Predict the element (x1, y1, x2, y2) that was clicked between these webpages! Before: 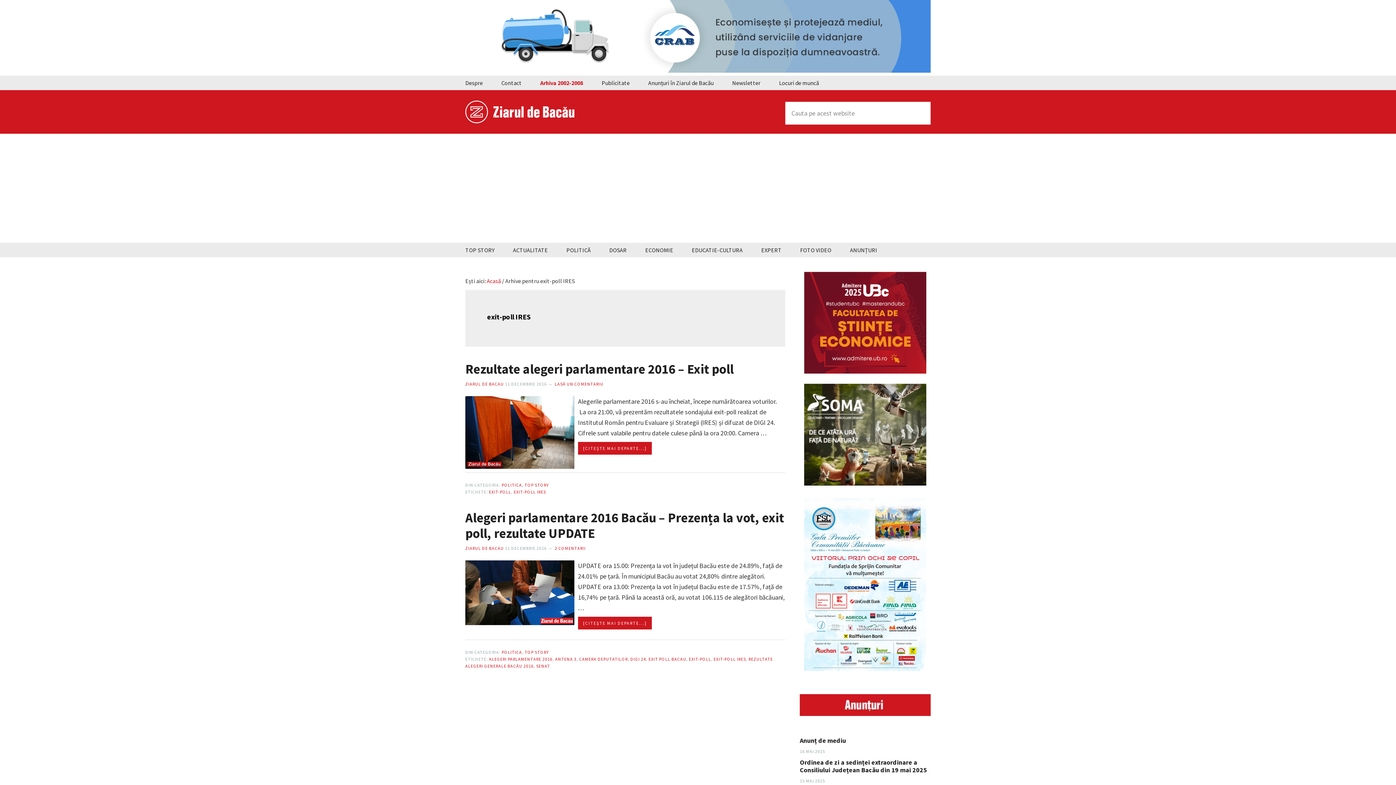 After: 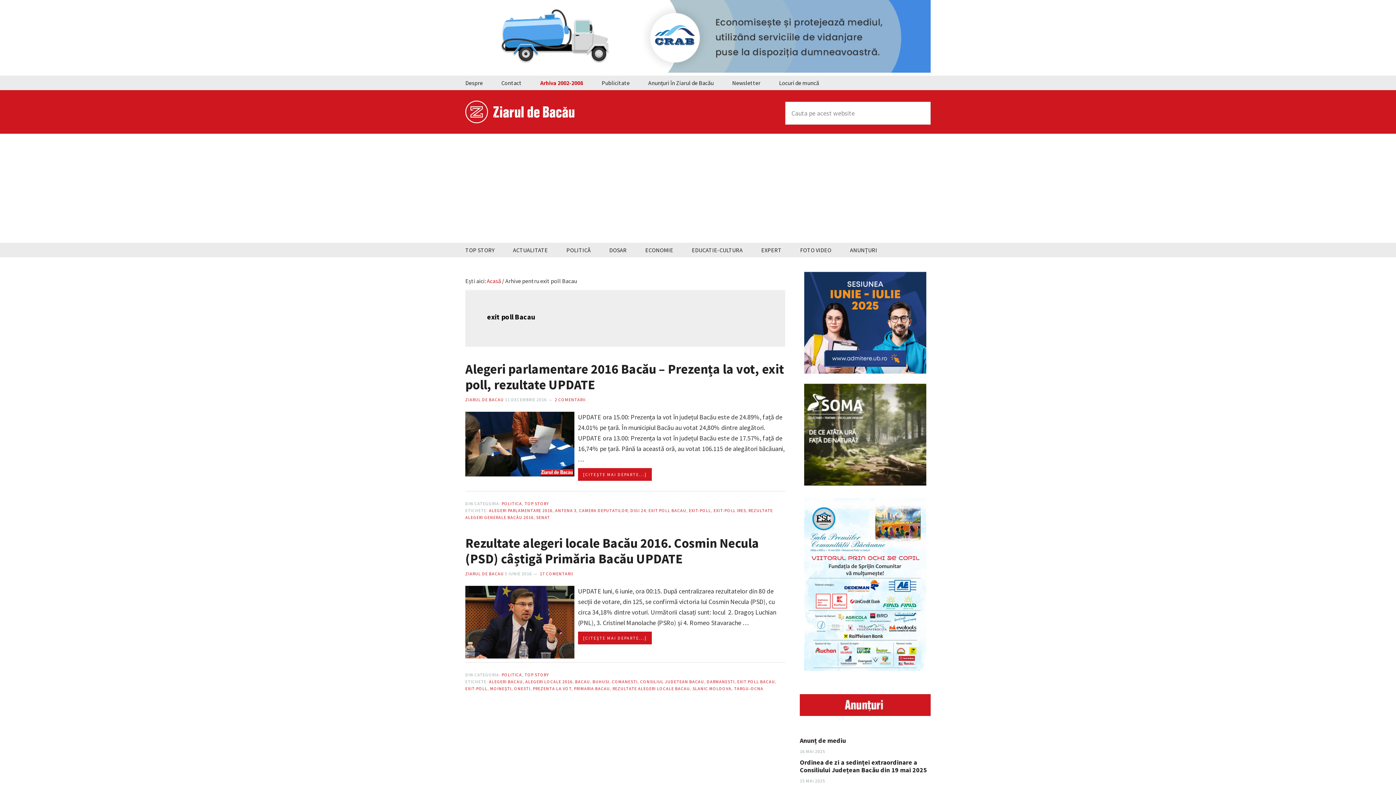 Action: label: EXIT POLL BACAU bbox: (648, 656, 686, 662)